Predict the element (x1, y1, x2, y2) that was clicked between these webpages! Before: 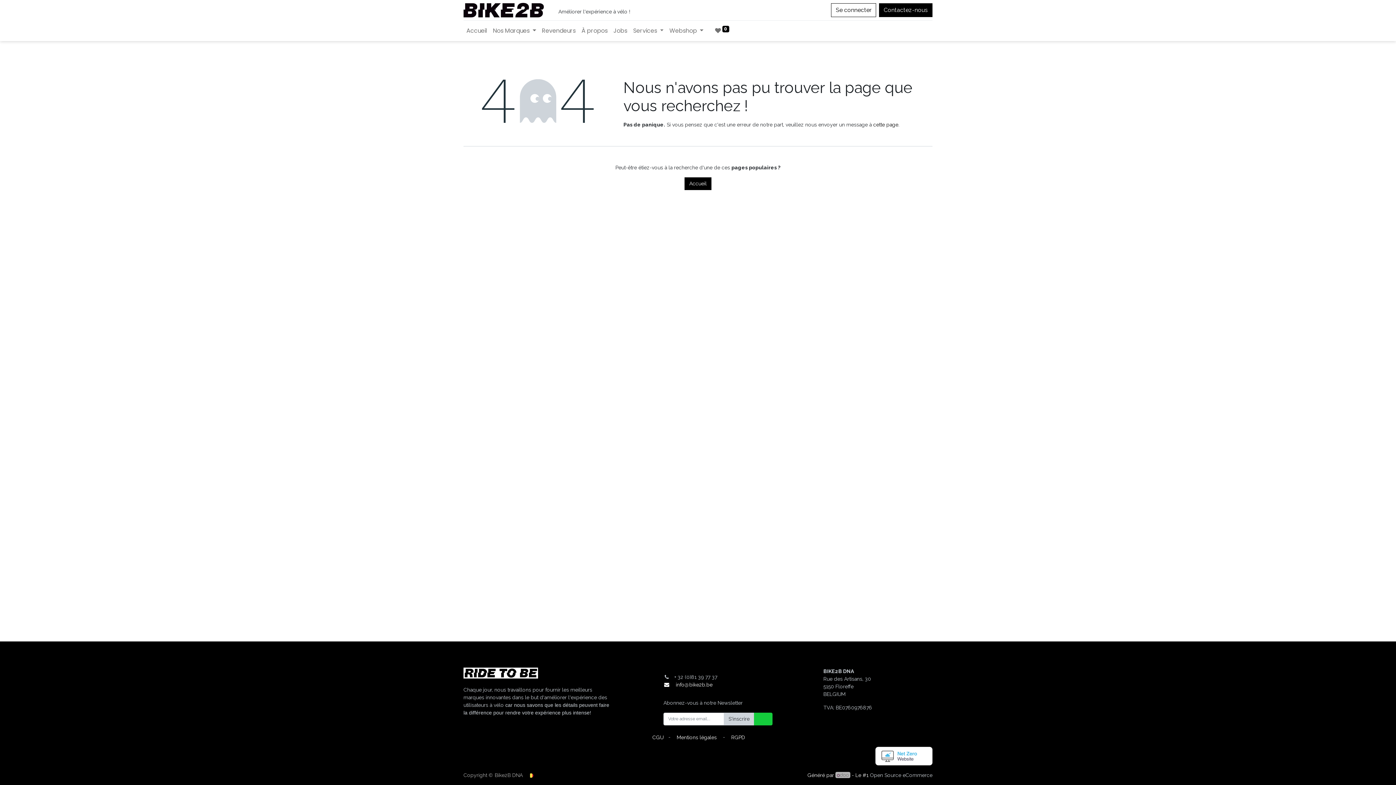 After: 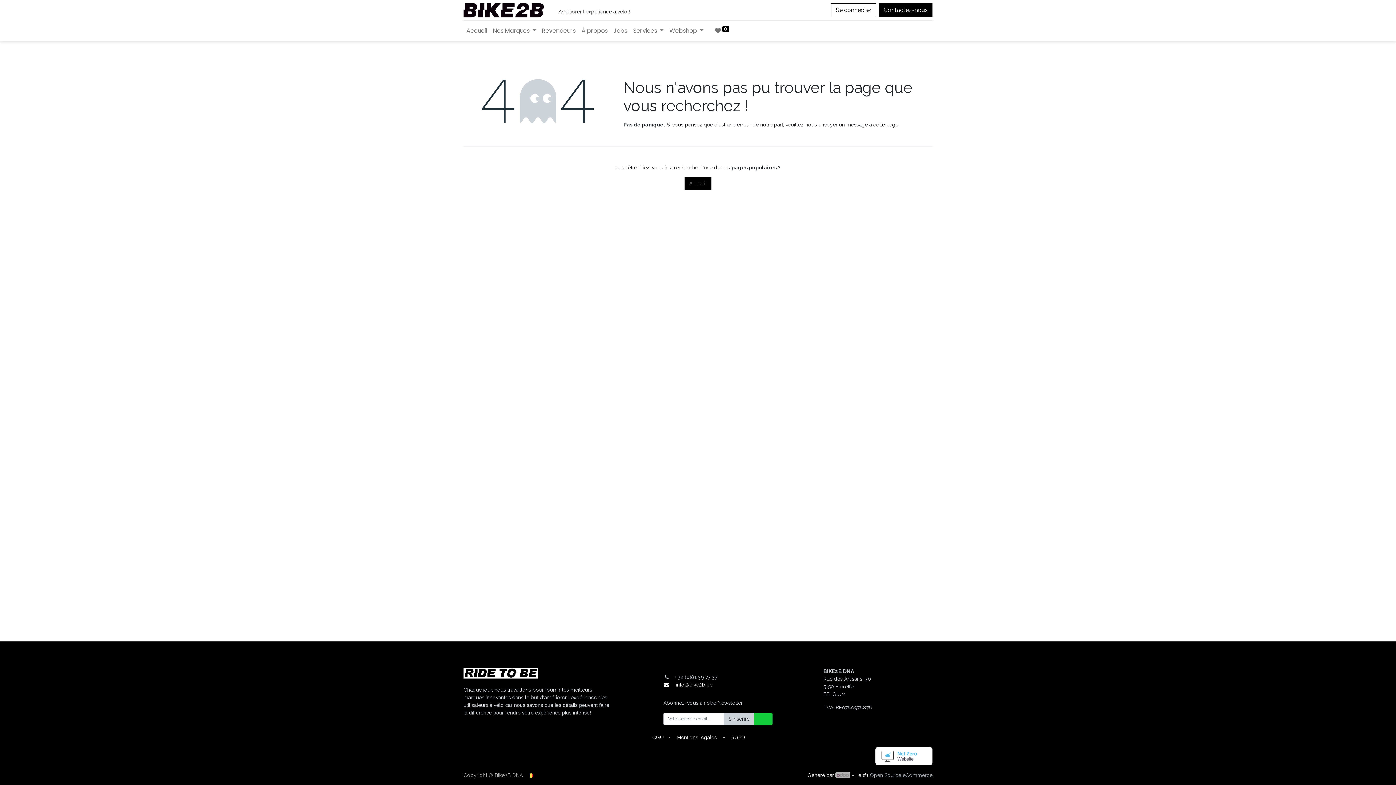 Action: label: Open Source eCommerce bbox: (870, 772, 932, 778)